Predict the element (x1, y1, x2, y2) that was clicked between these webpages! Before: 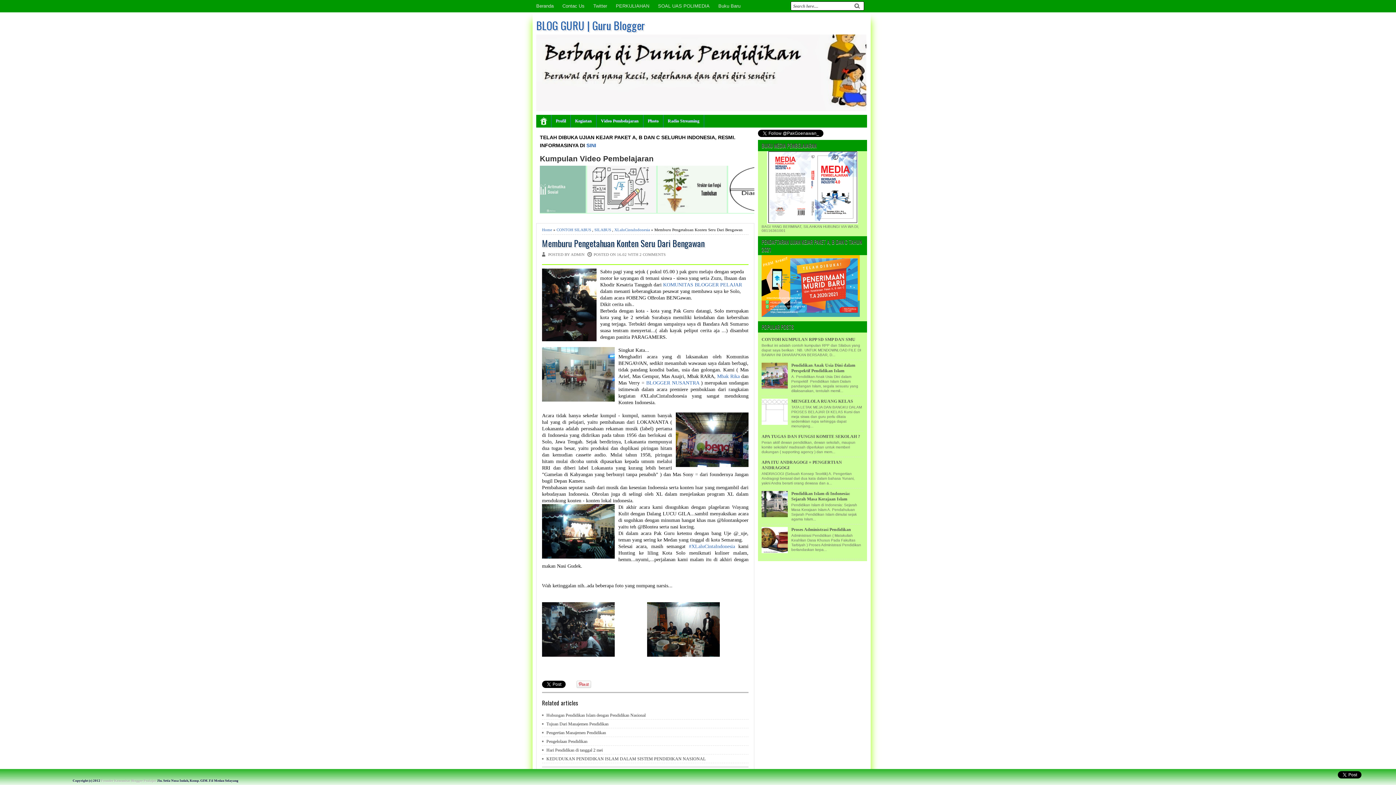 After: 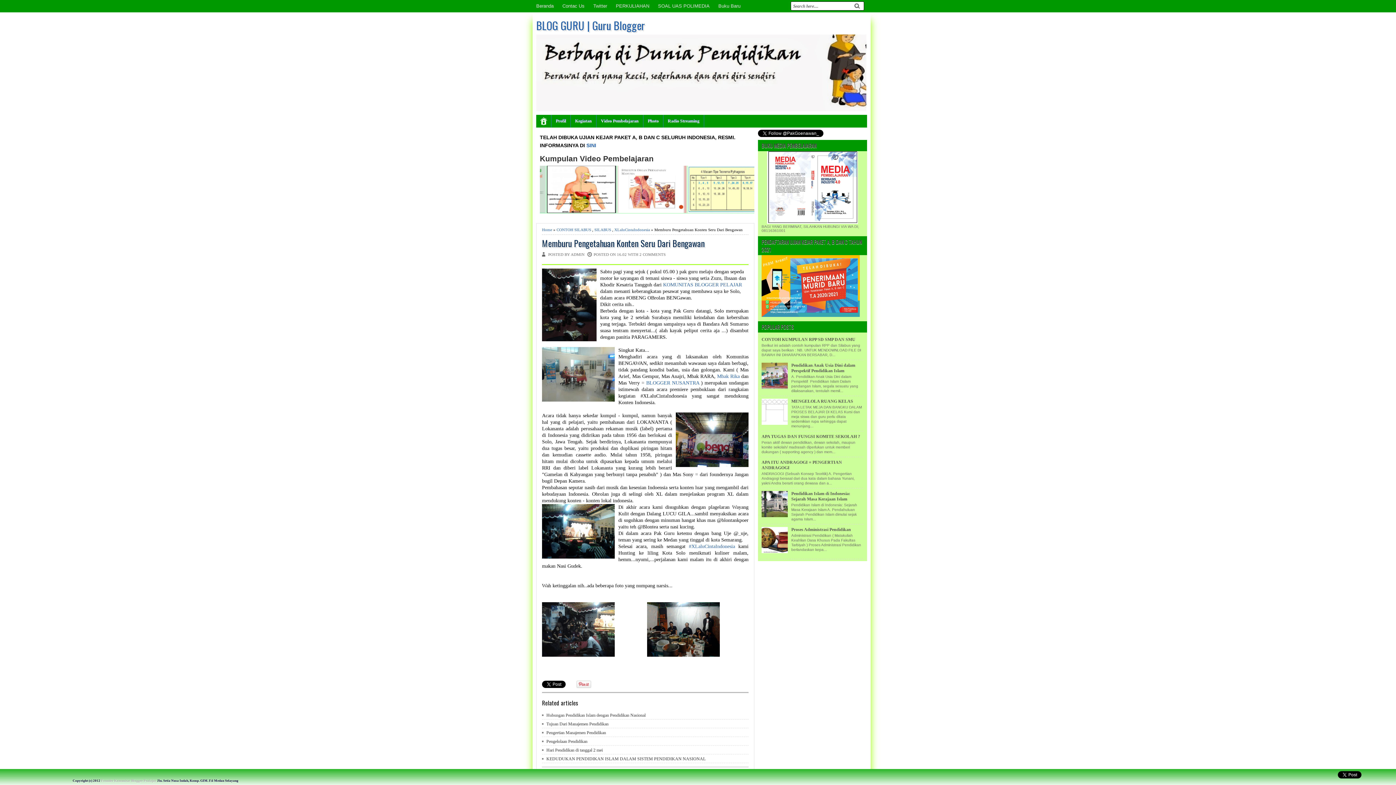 Action: bbox: (761, 549, 789, 554)